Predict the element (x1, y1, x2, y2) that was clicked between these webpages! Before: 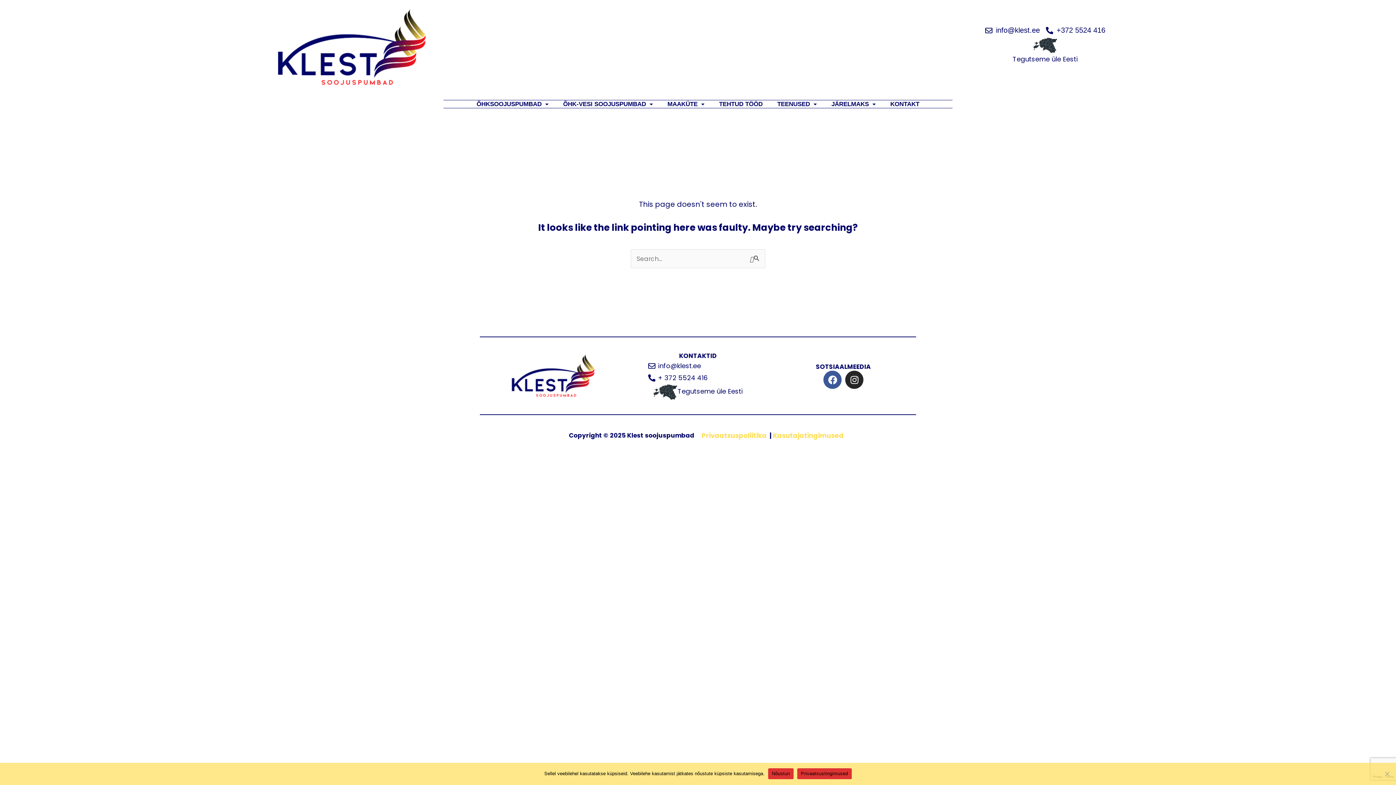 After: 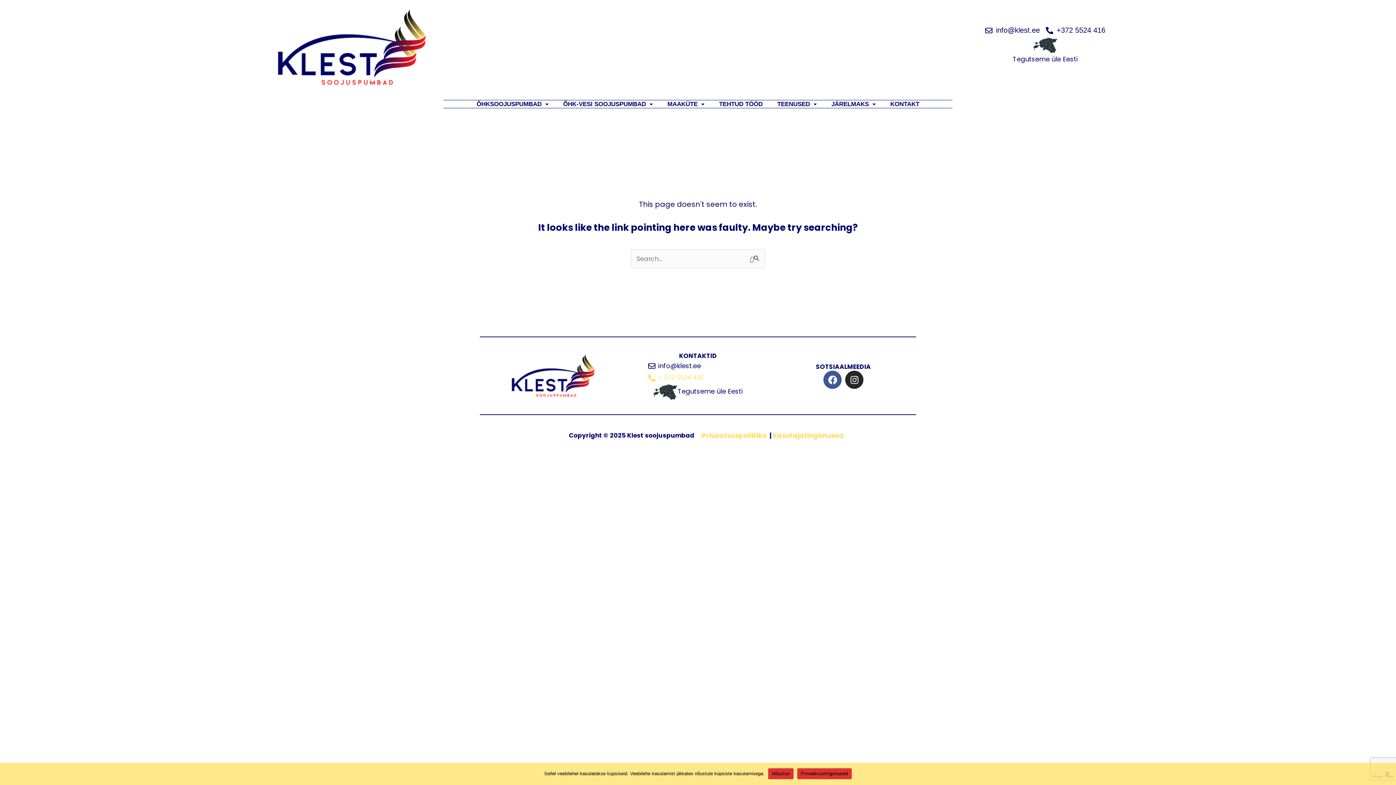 Action: label: + 372 5524 416 bbox: (647, 372, 749, 384)